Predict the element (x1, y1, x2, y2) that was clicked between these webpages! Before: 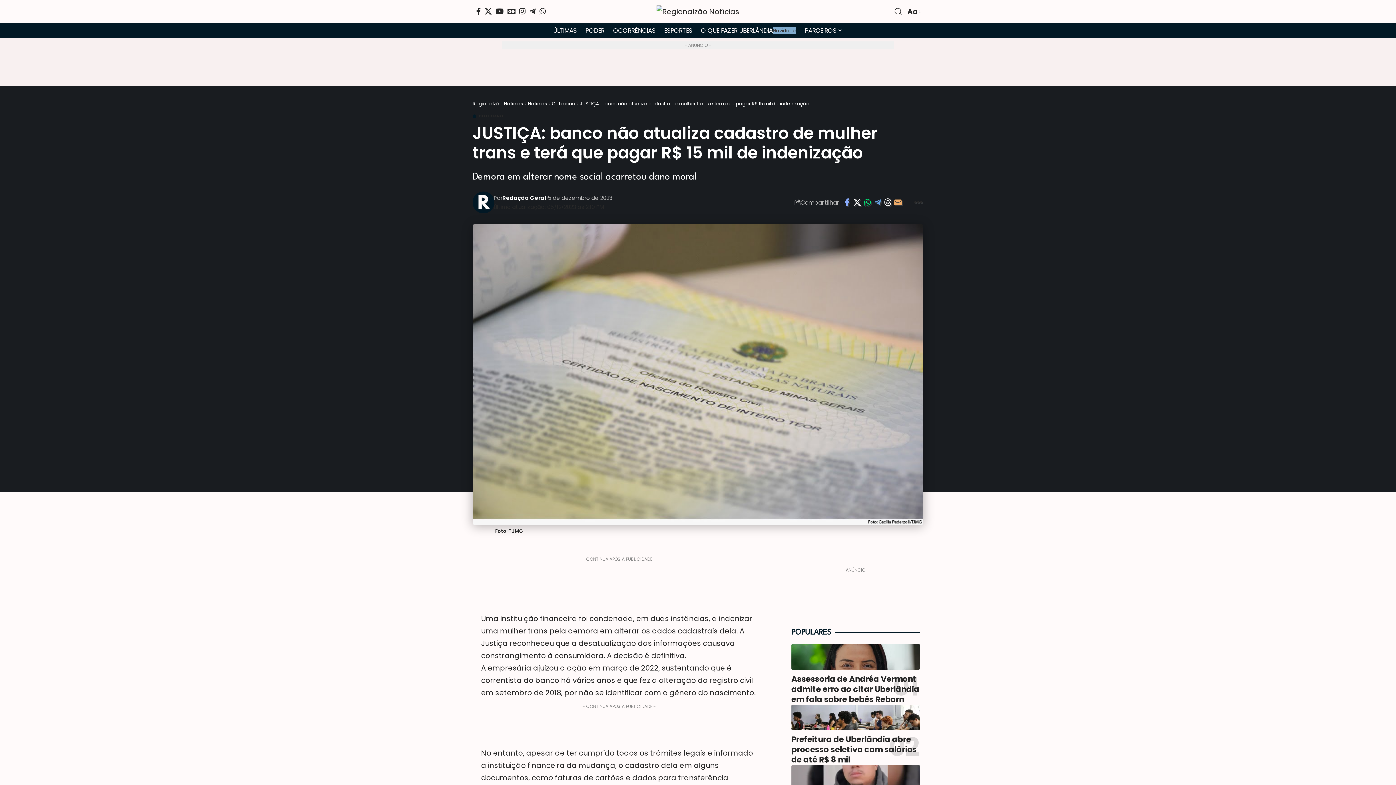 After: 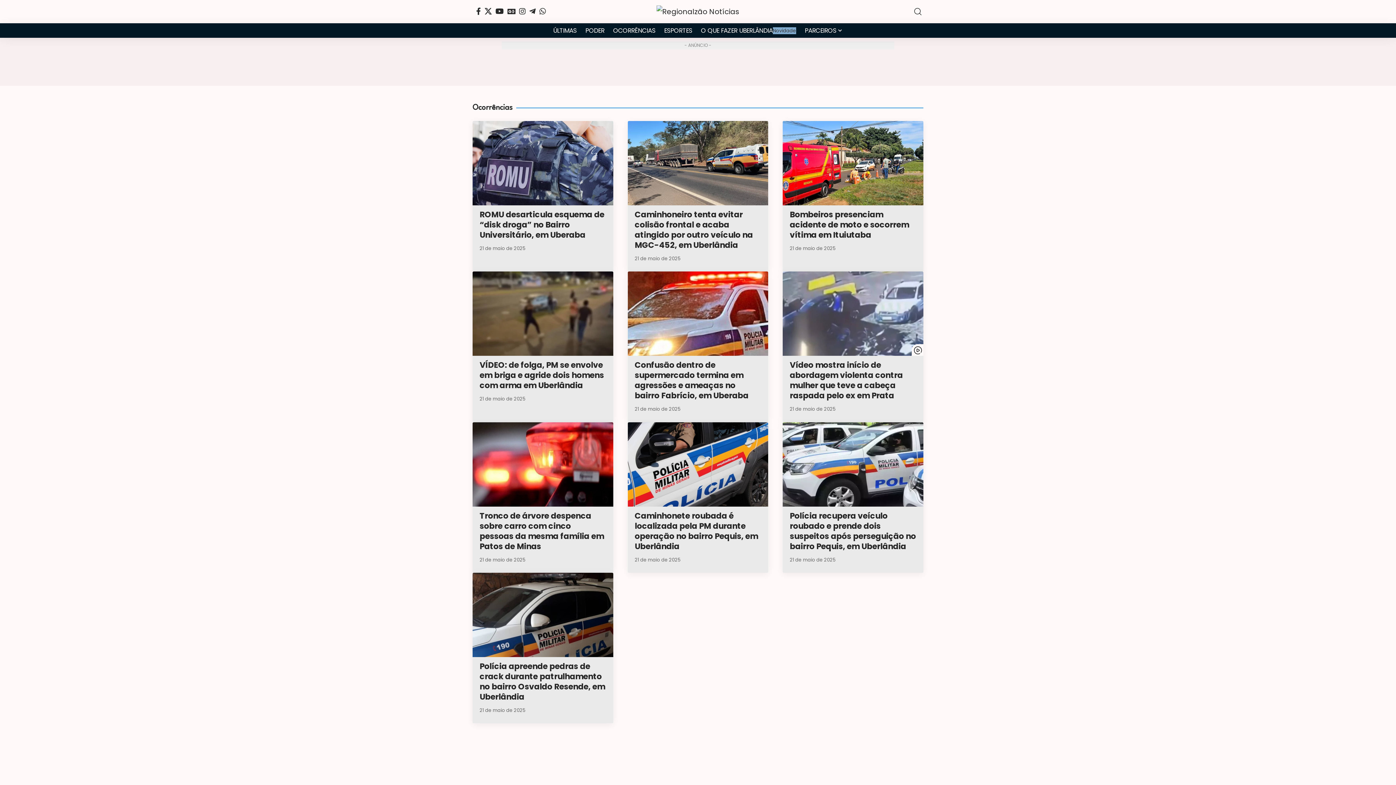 Action: label: OCORRÊNCIAS bbox: (608, 23, 659, 37)